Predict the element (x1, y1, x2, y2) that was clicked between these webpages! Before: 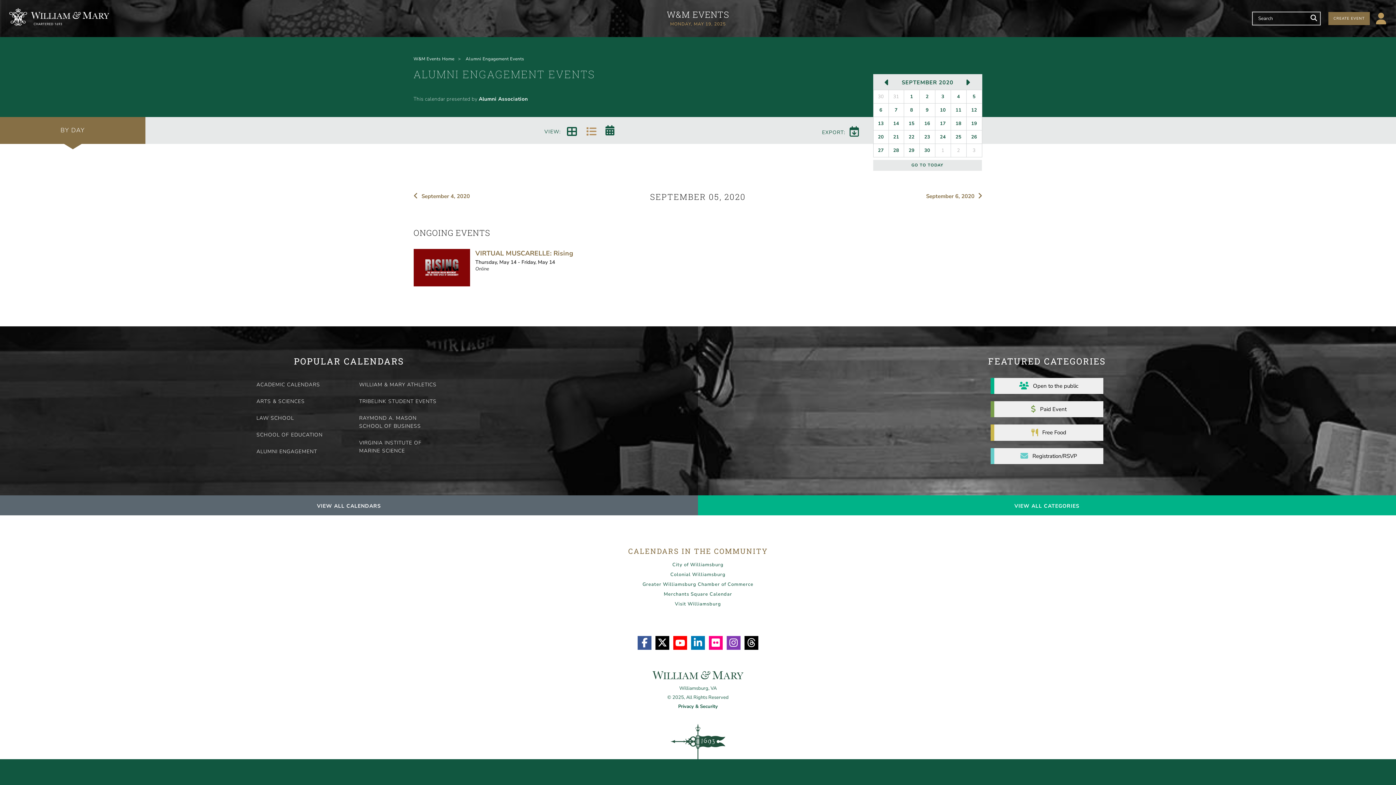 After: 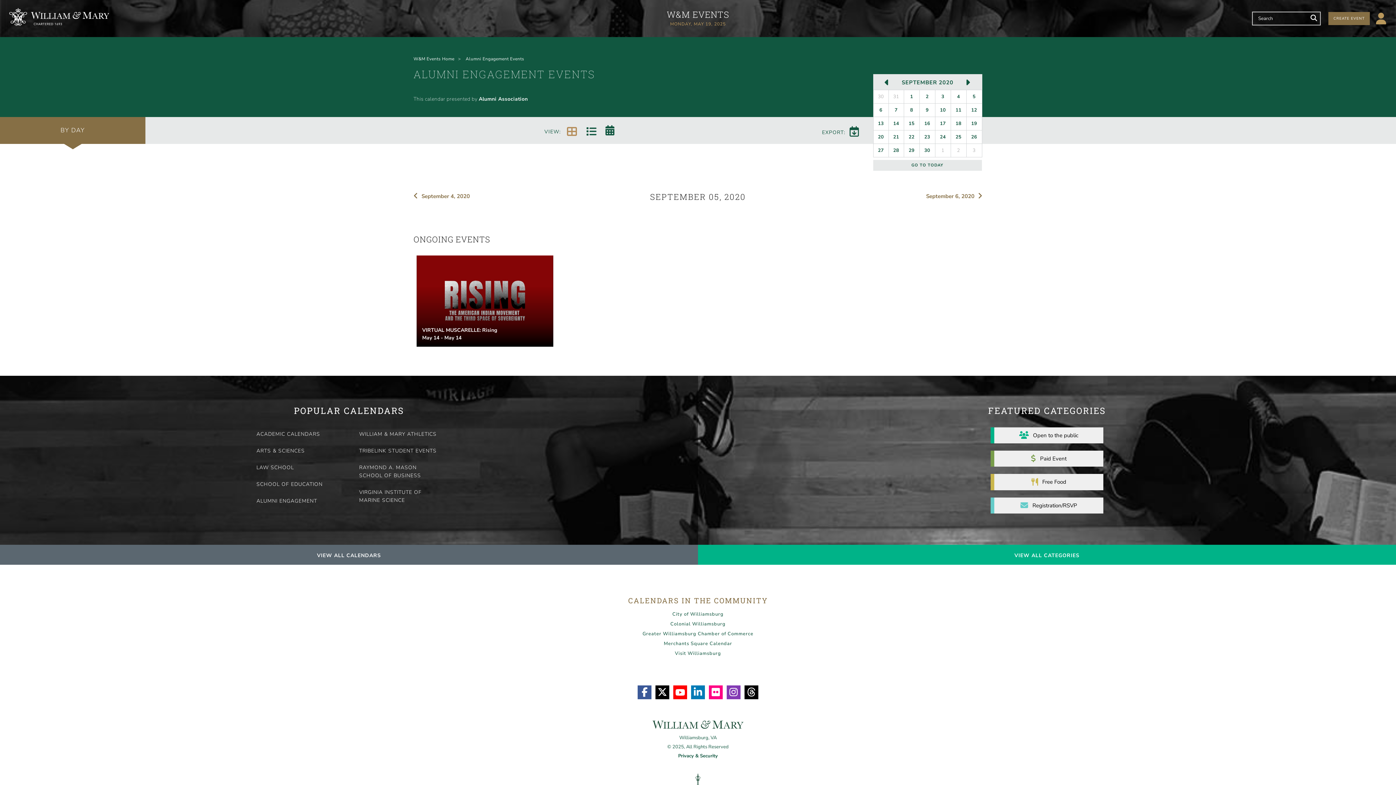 Action: bbox: (562, 126, 582, 136) label: GRID